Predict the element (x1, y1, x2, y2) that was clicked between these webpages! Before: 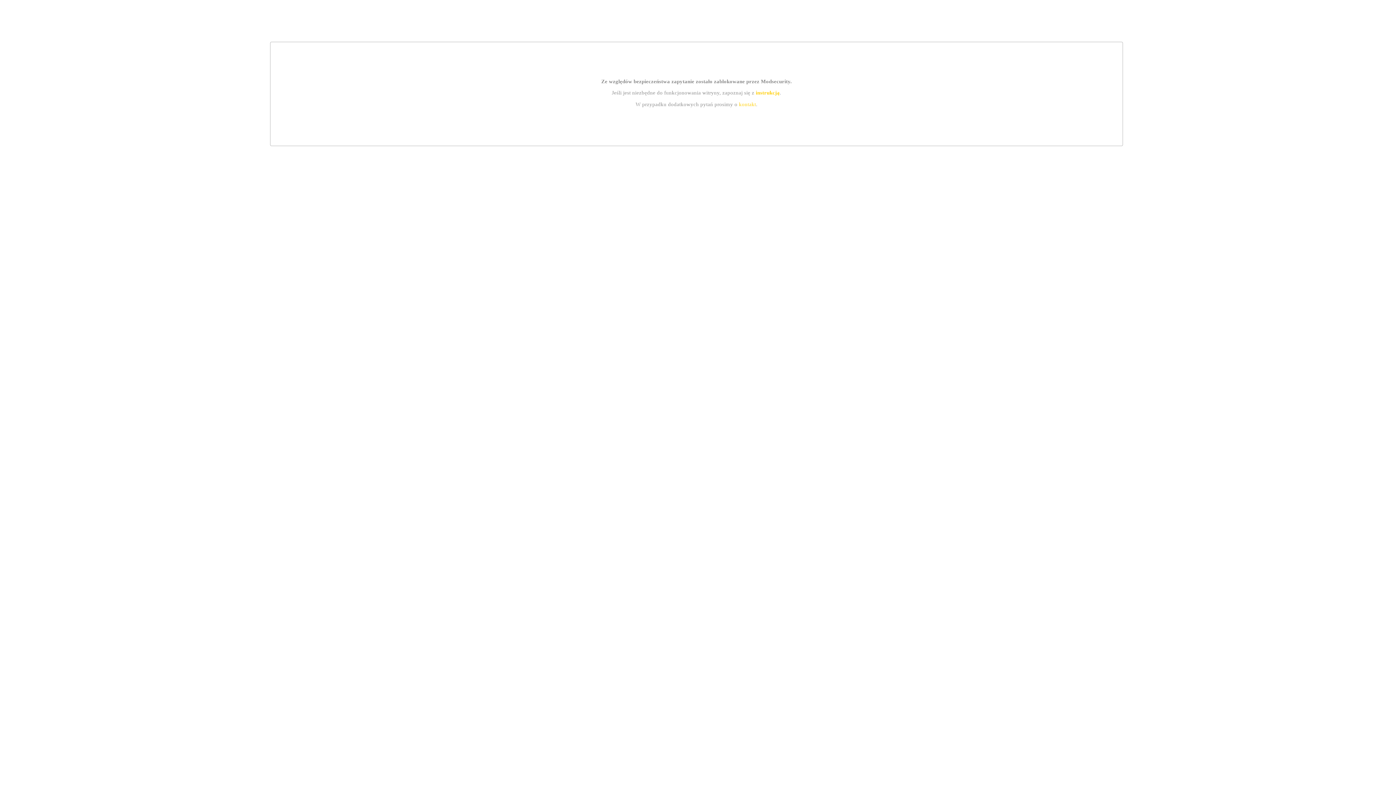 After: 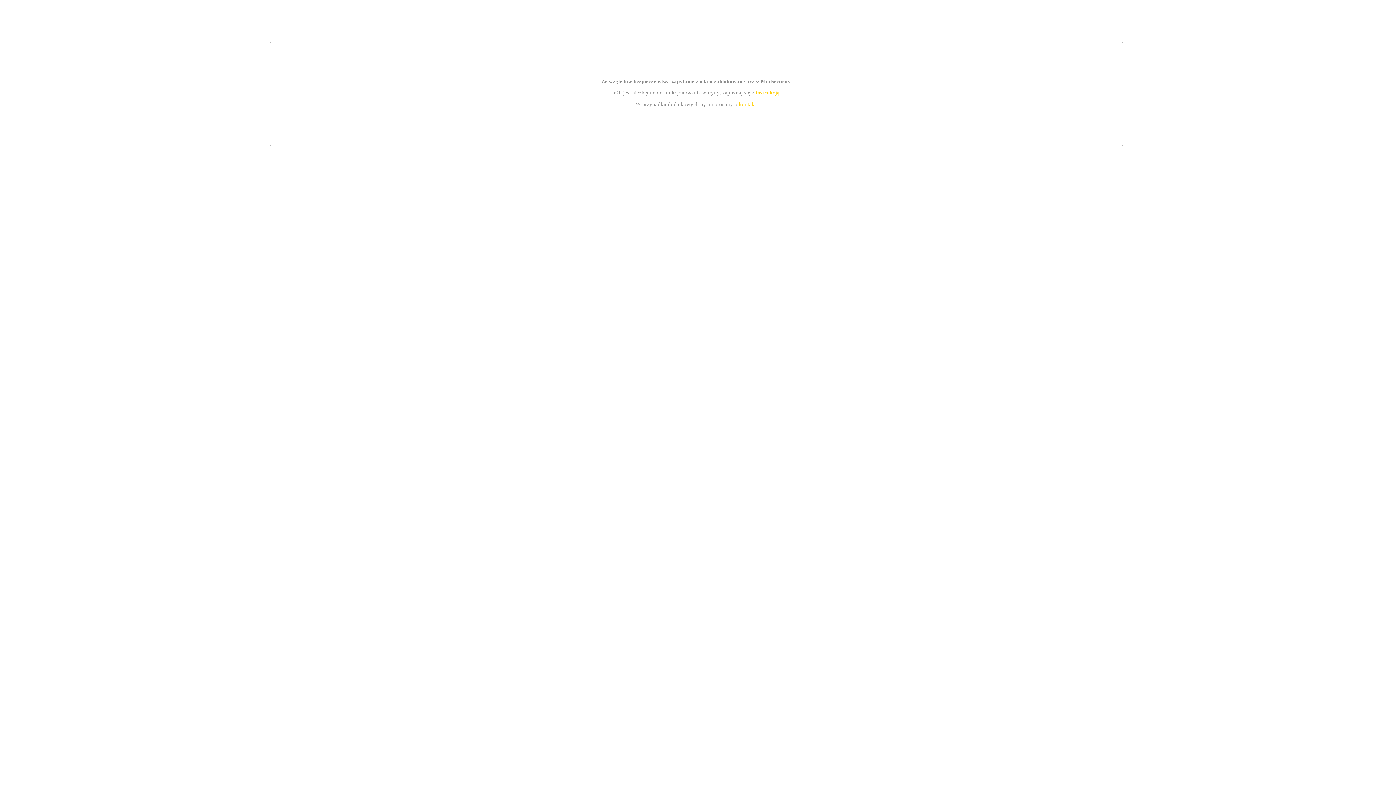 Action: label: kontakt bbox: (739, 101, 756, 107)